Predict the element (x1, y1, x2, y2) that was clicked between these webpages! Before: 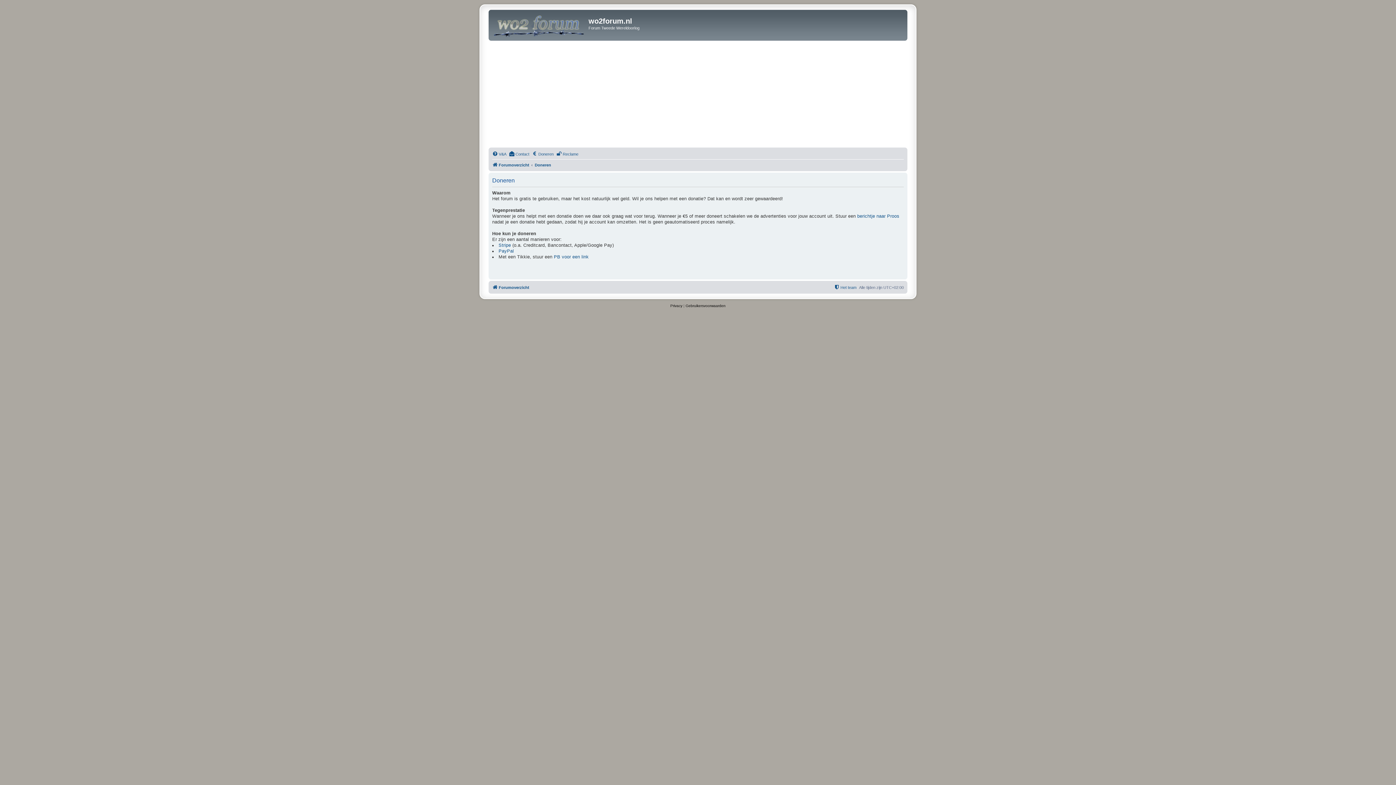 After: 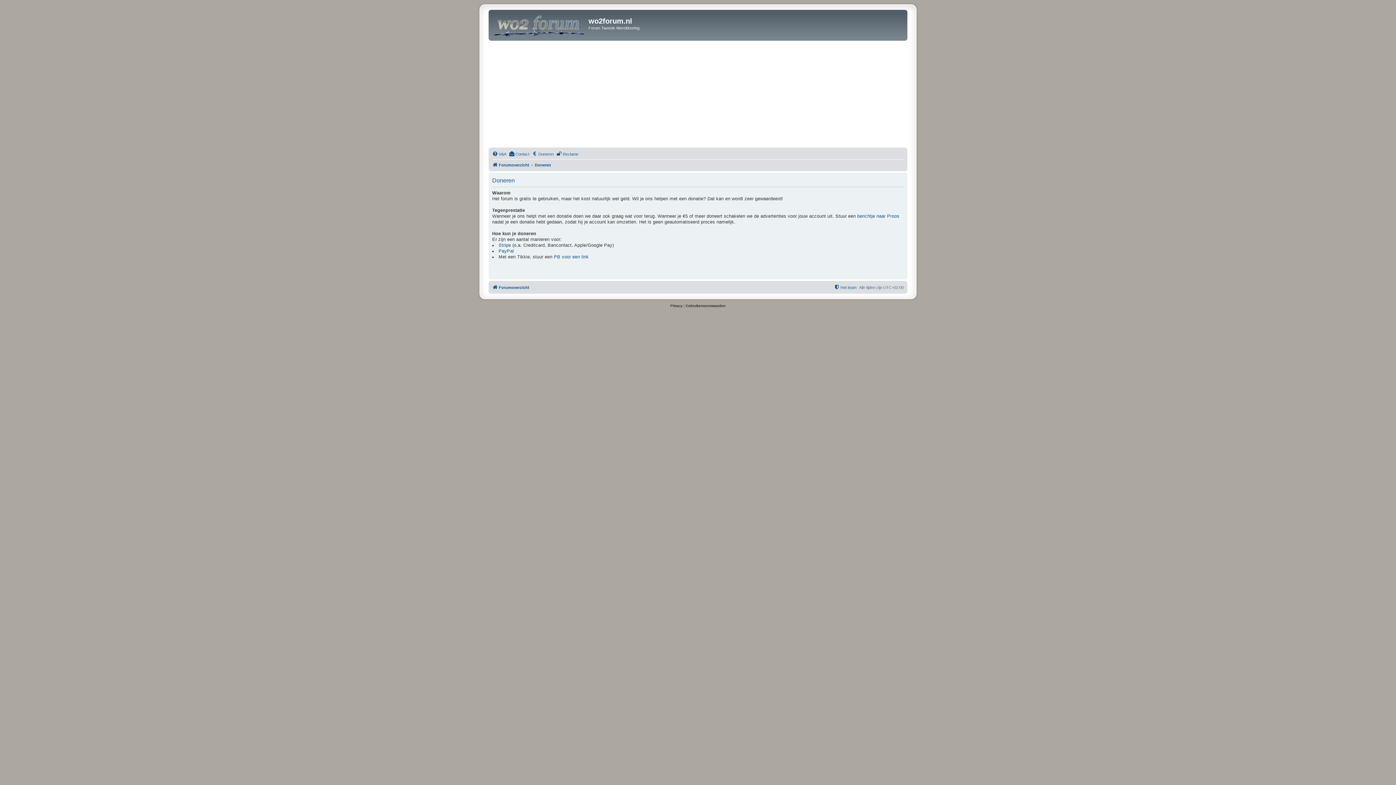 Action: bbox: (532, 149, 553, 158) label: Doneren